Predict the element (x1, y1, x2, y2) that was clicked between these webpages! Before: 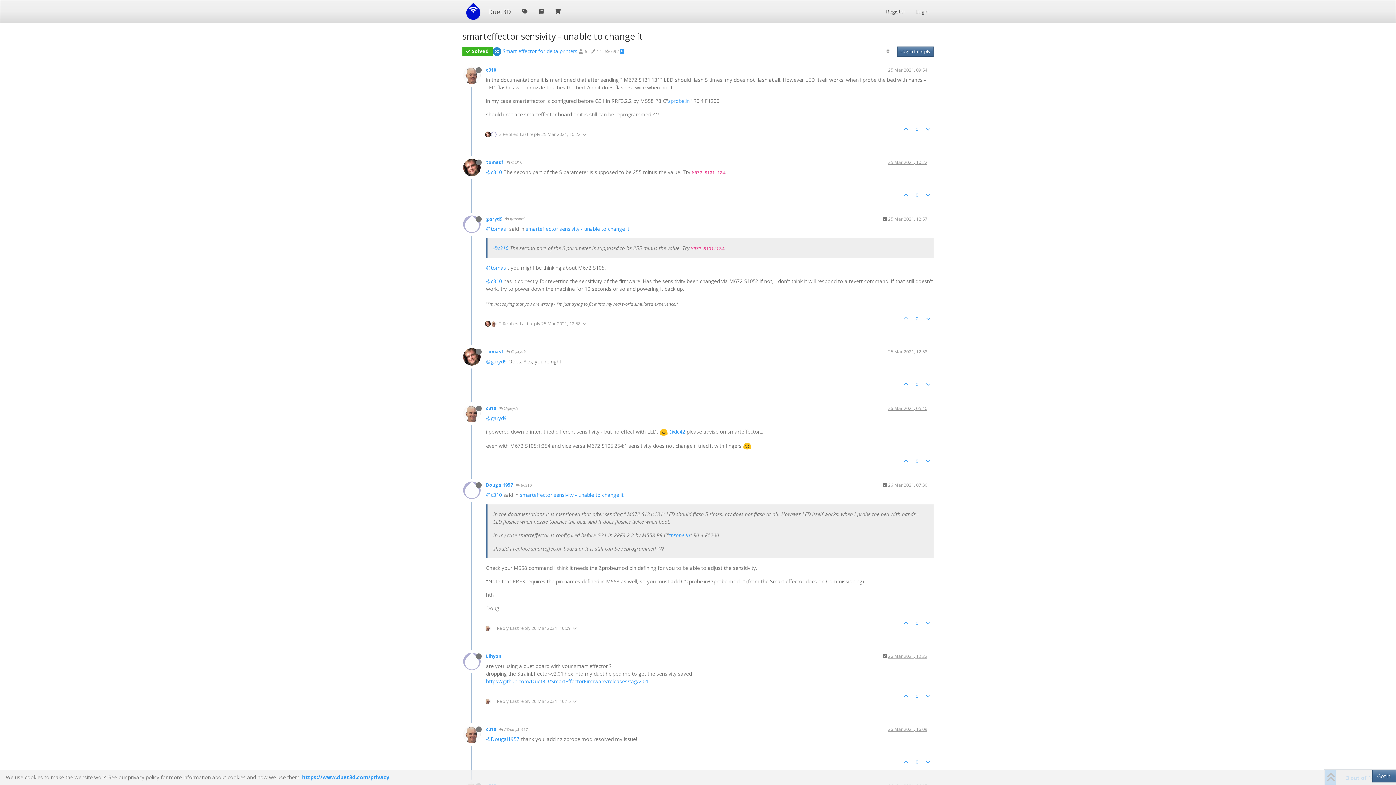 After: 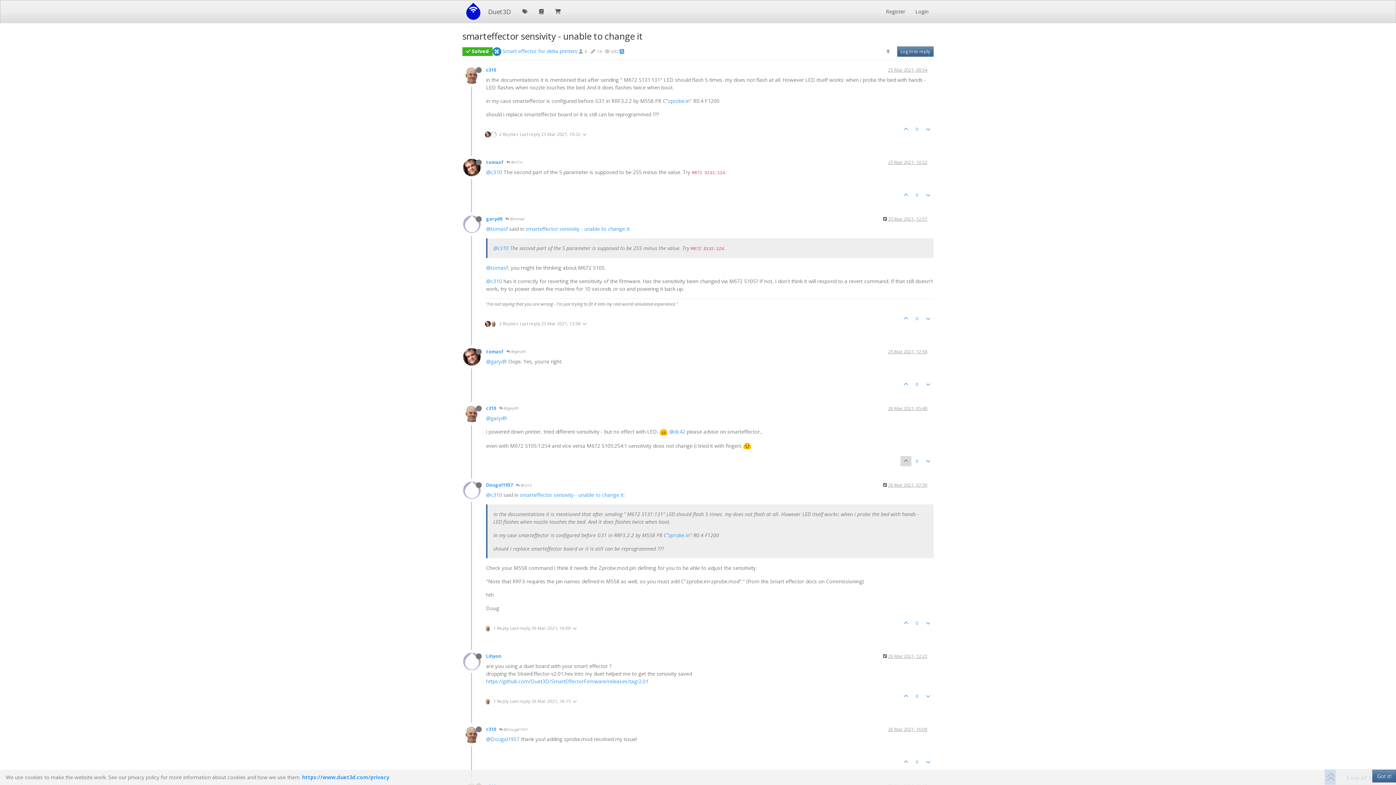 Action: bbox: (900, 456, 911, 466)